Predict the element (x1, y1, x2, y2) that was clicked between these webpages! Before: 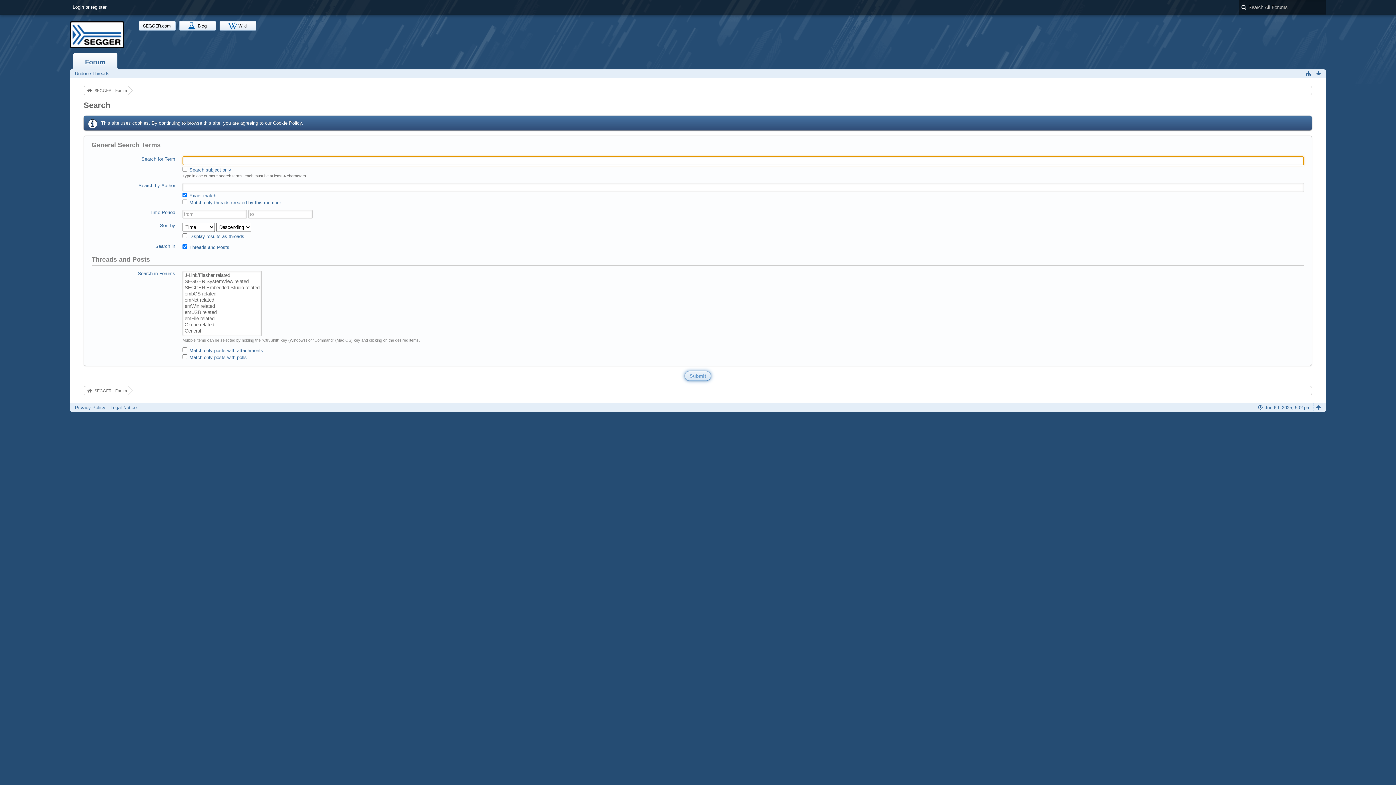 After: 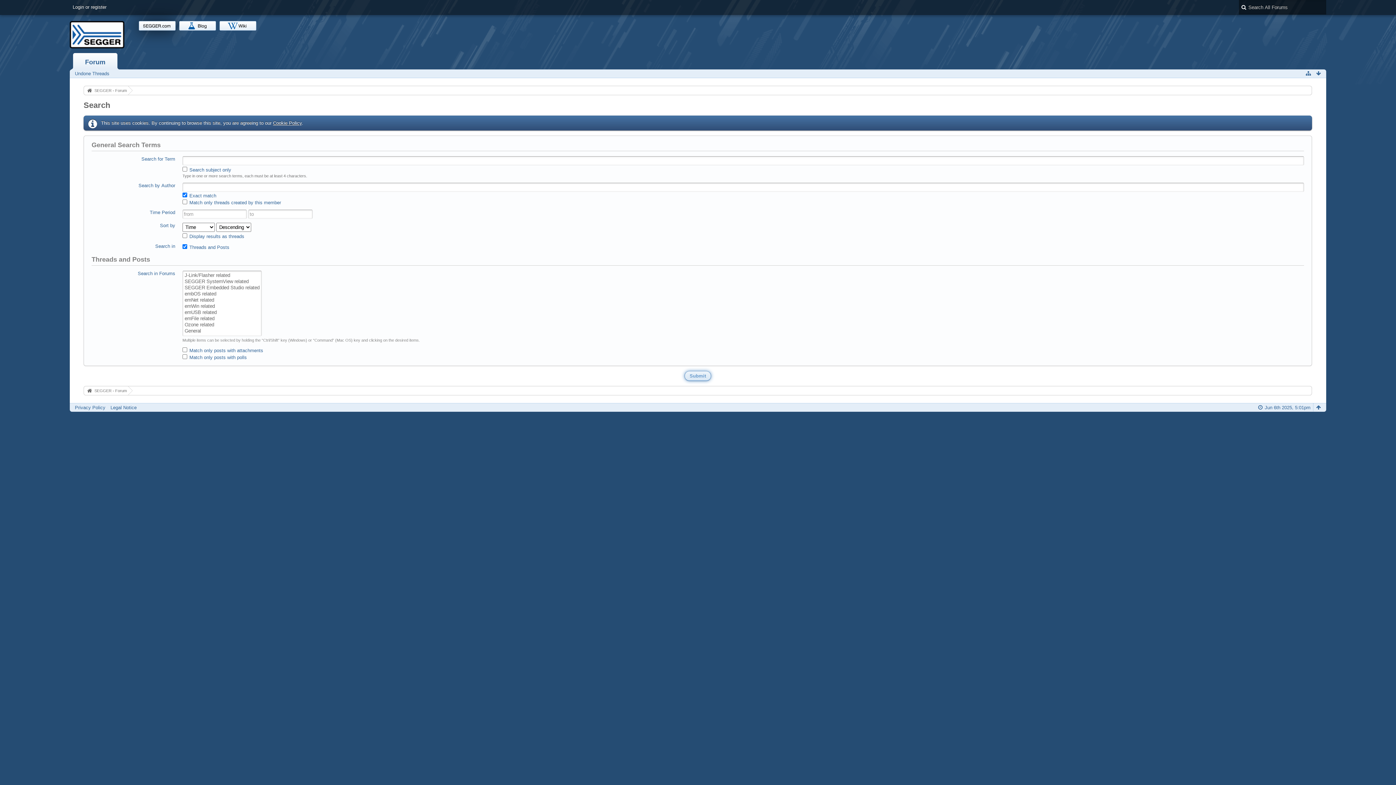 Action: bbox: (138, 21, 175, 30)